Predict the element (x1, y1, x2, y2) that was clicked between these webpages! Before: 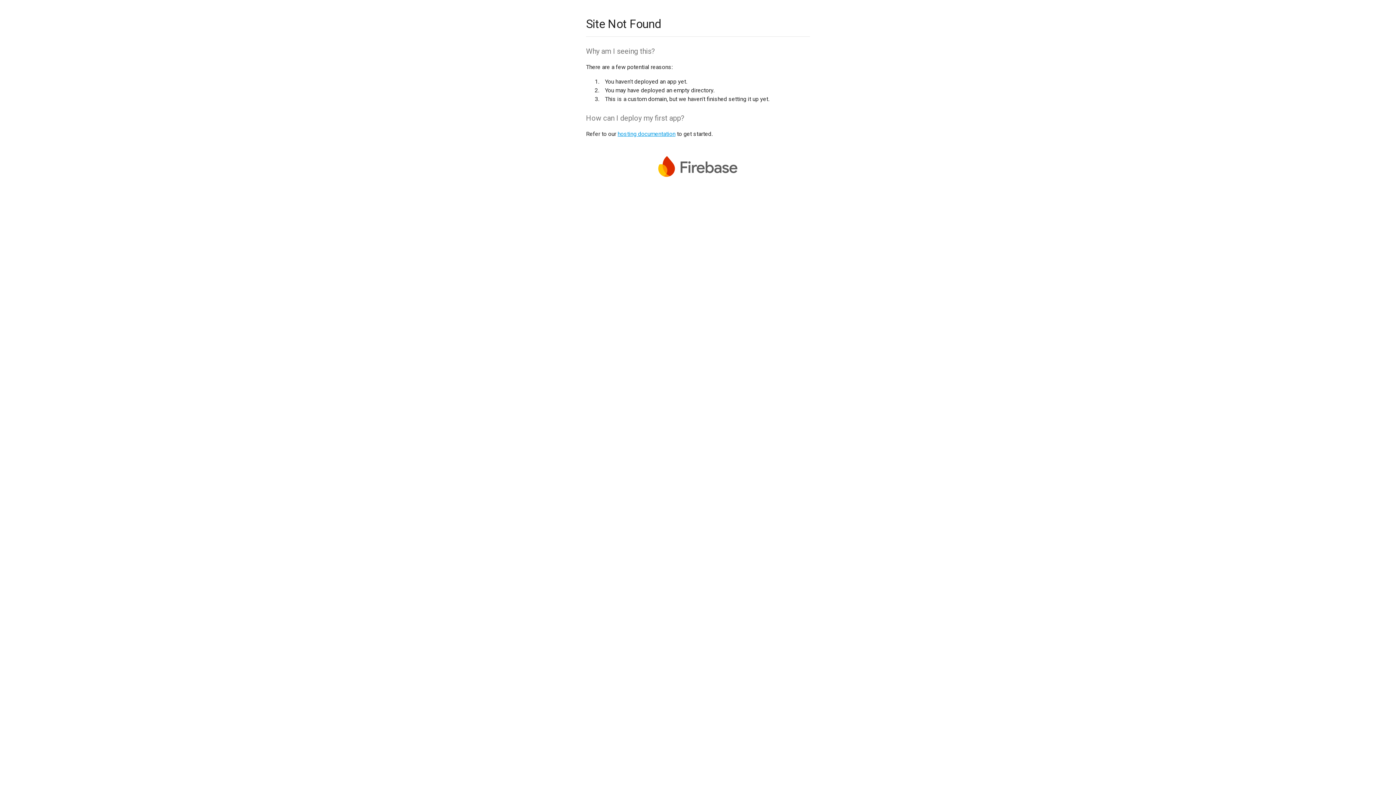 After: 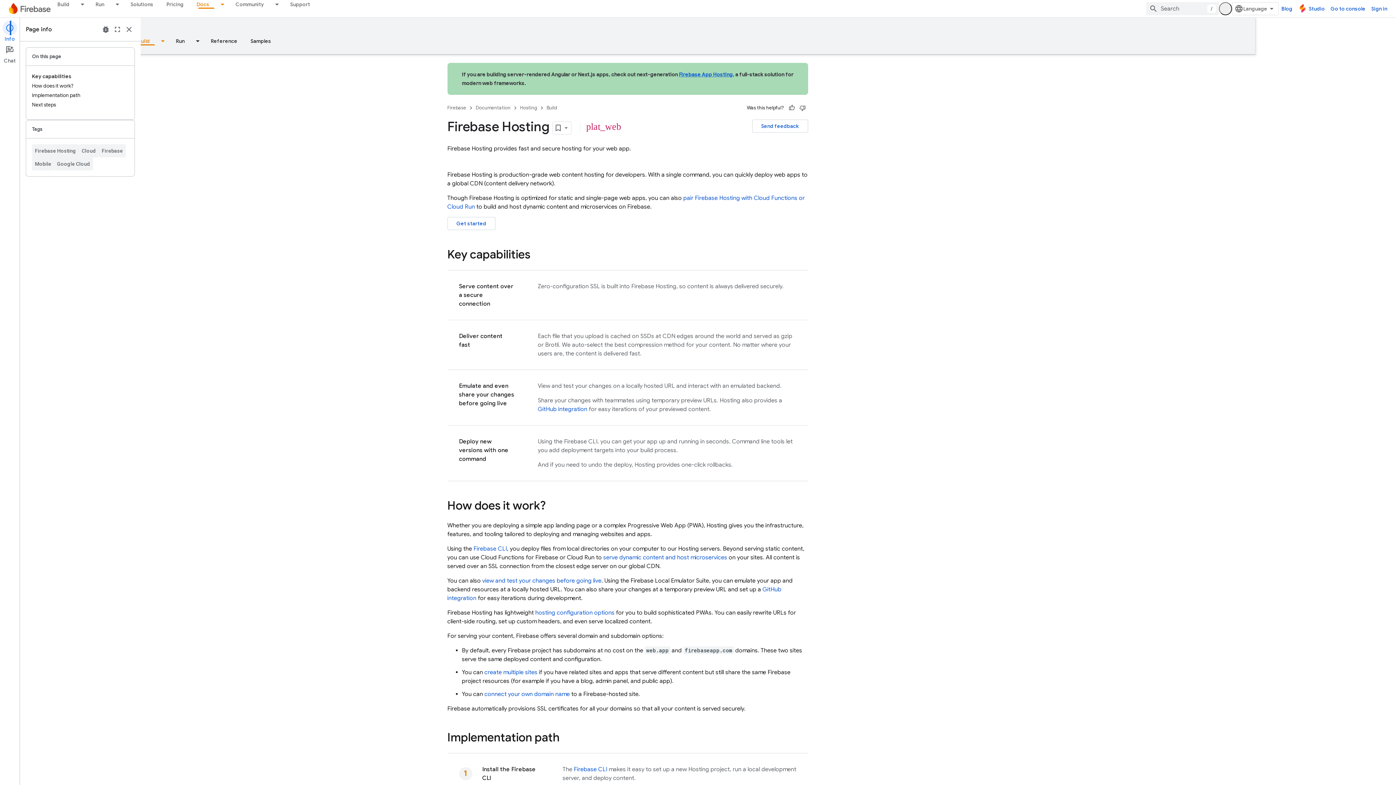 Action: bbox: (617, 130, 675, 137) label: hosting documentation